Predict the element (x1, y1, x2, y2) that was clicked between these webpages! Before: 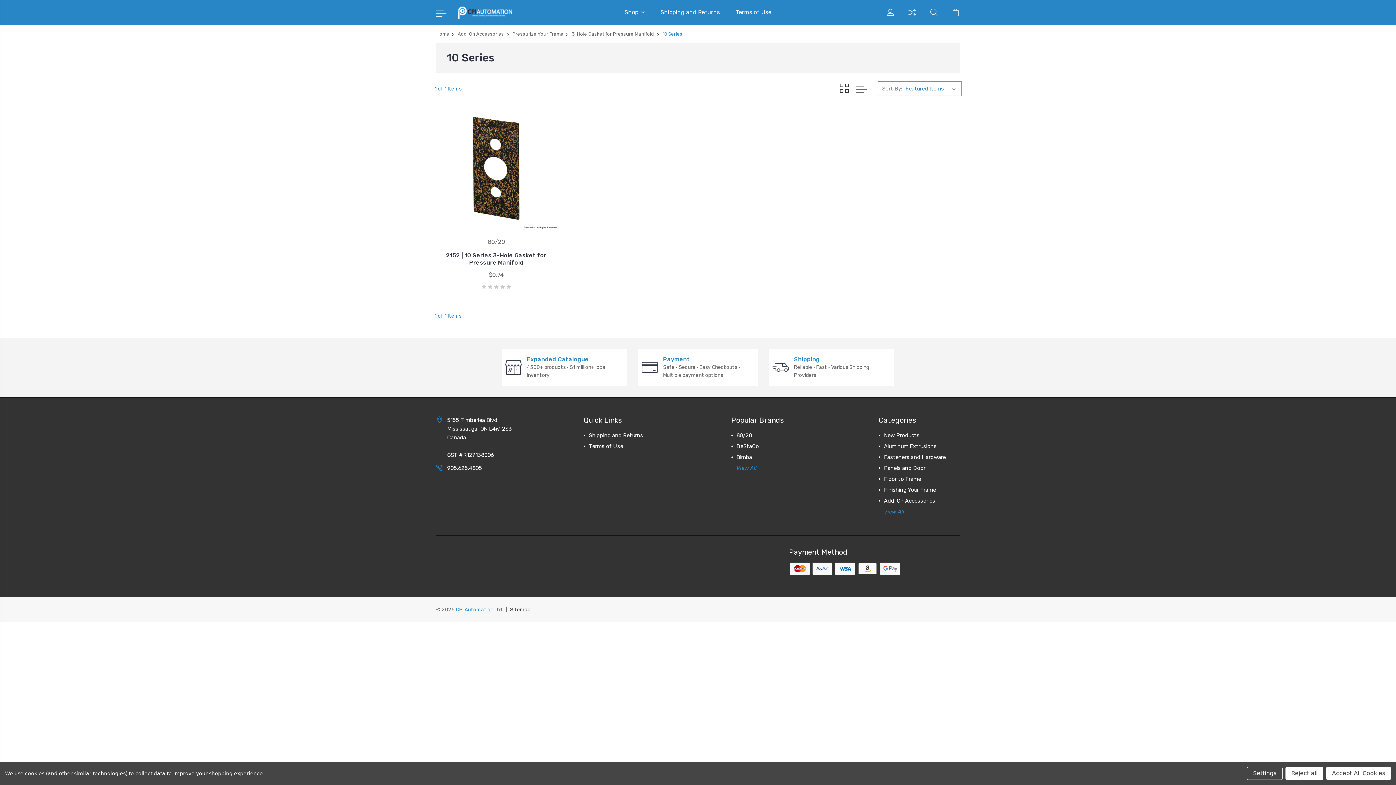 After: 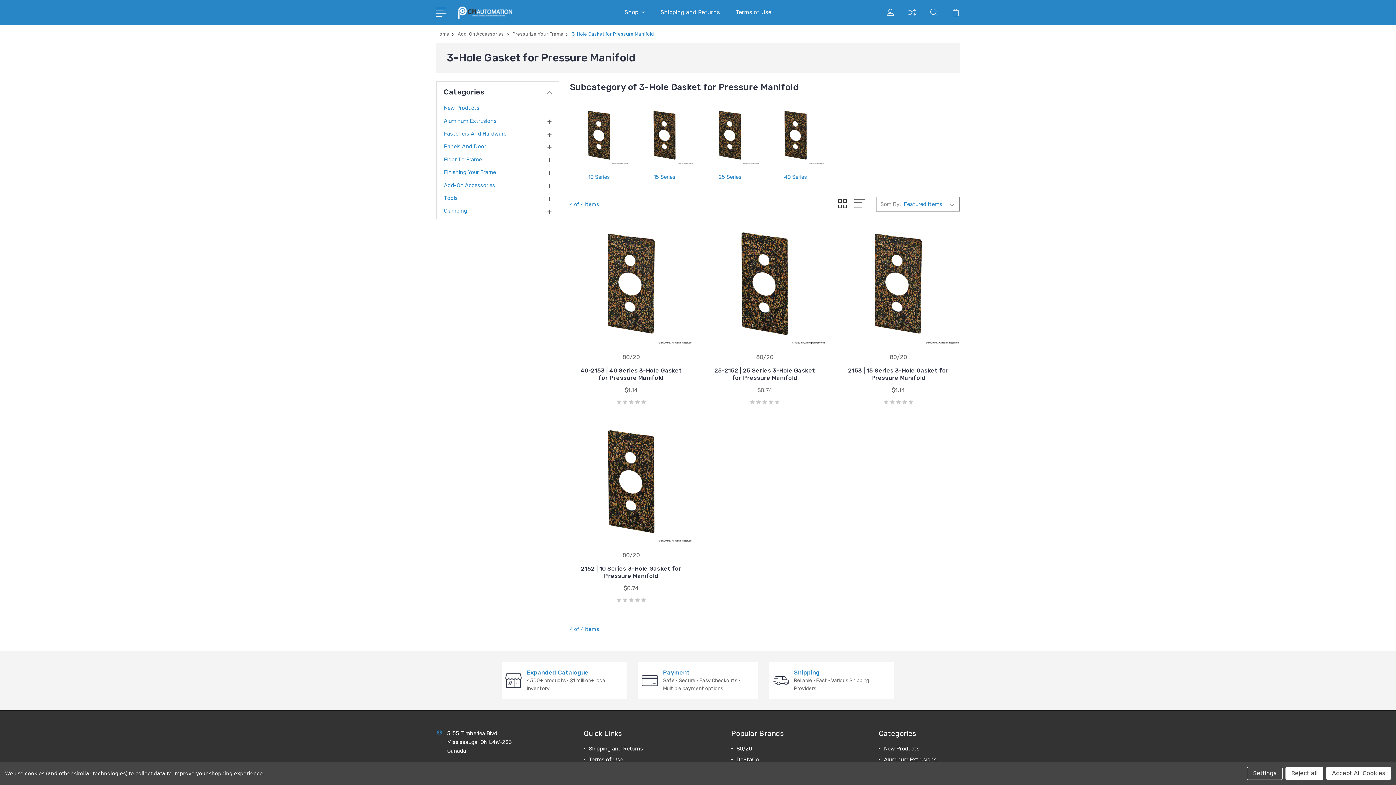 Action: bbox: (572, 31, 654, 36) label: 3-Hole Gasket for Pressure Manifold